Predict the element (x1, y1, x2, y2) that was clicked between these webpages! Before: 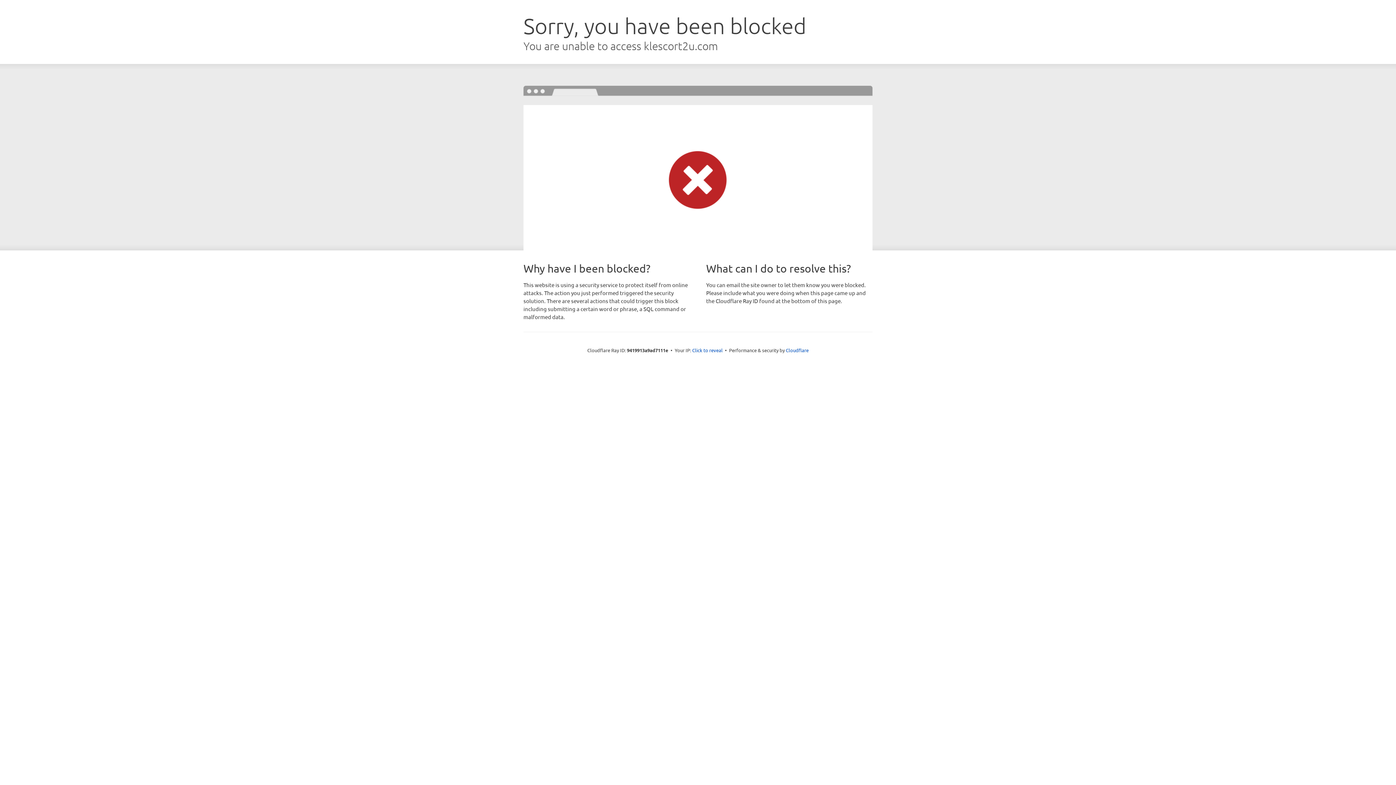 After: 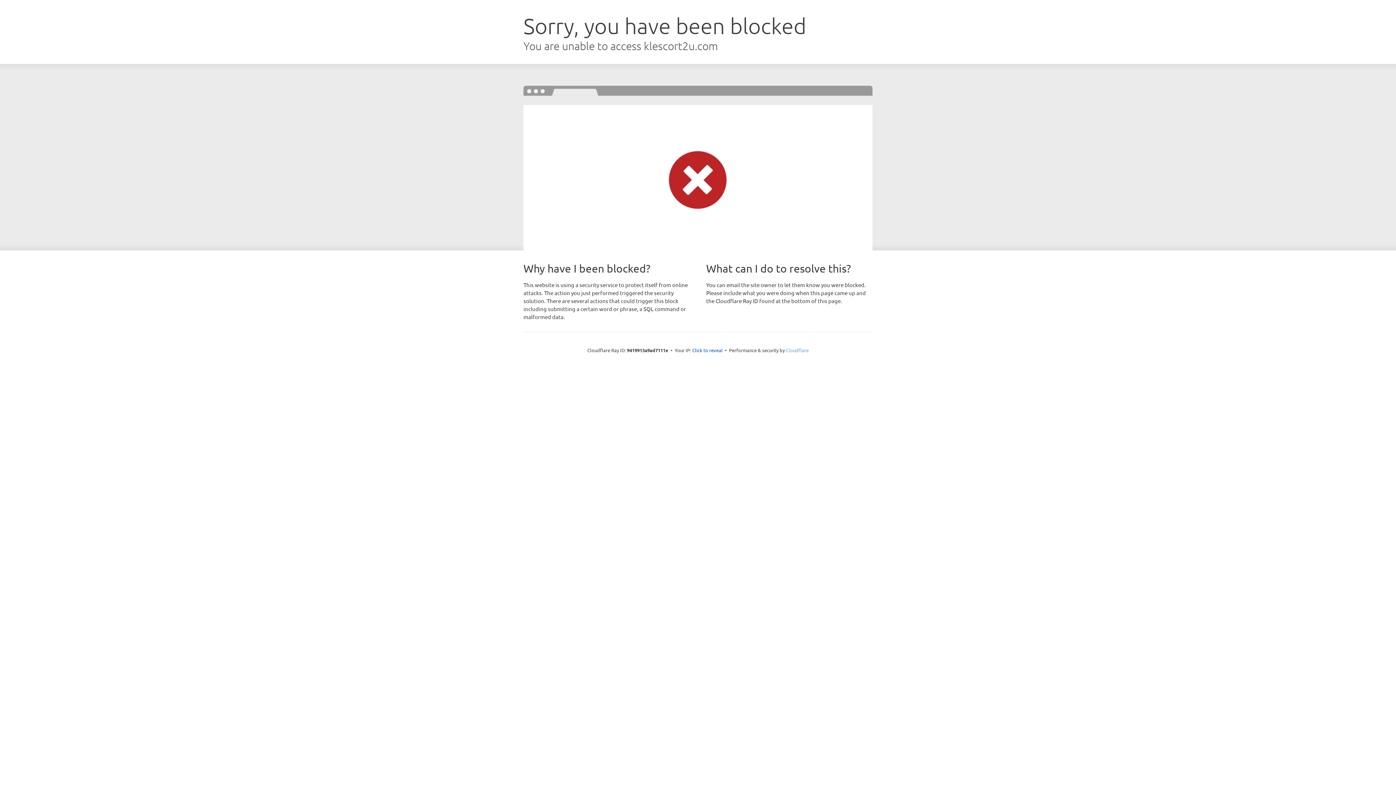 Action: bbox: (786, 347, 808, 353) label: Cloudflare